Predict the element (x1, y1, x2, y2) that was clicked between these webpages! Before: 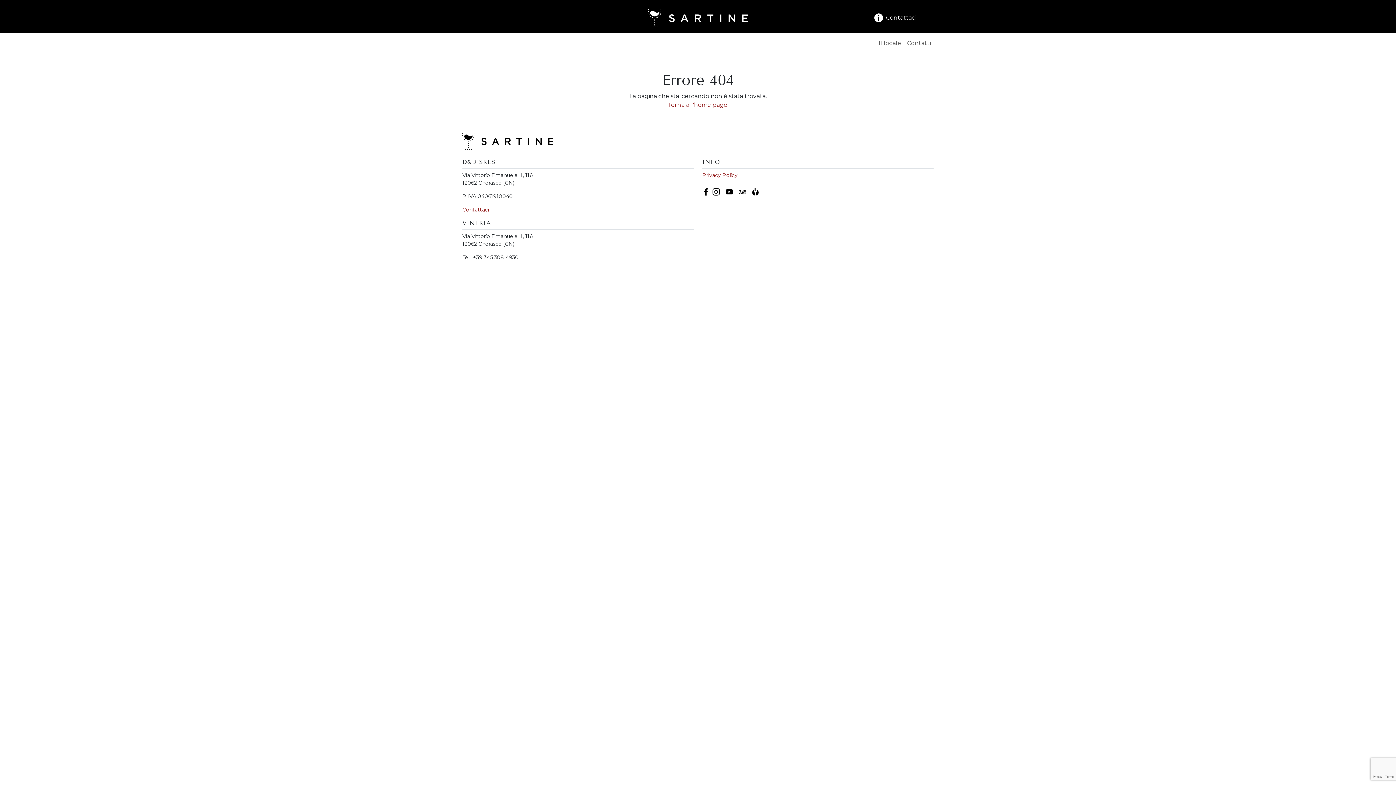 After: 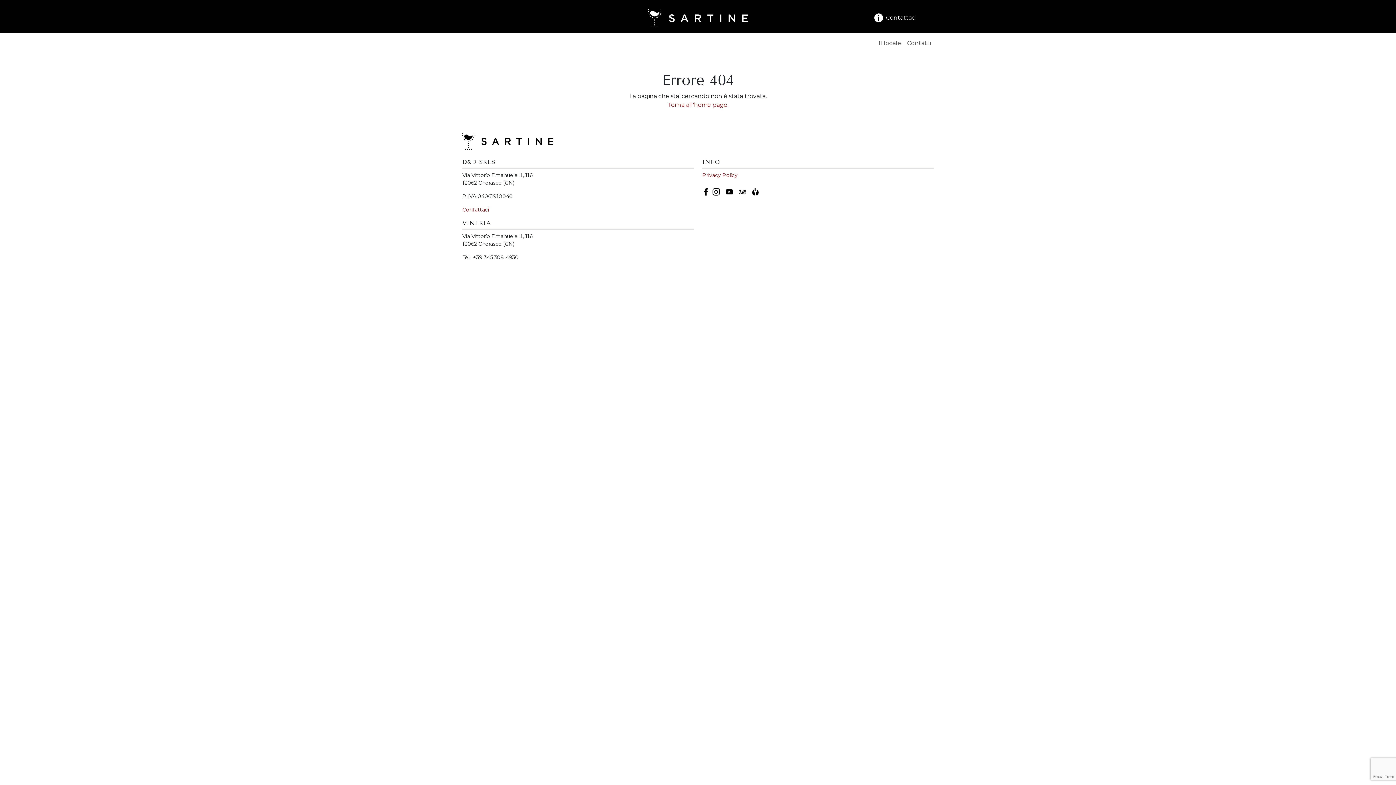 Action: bbox: (736, 187, 749, 195)